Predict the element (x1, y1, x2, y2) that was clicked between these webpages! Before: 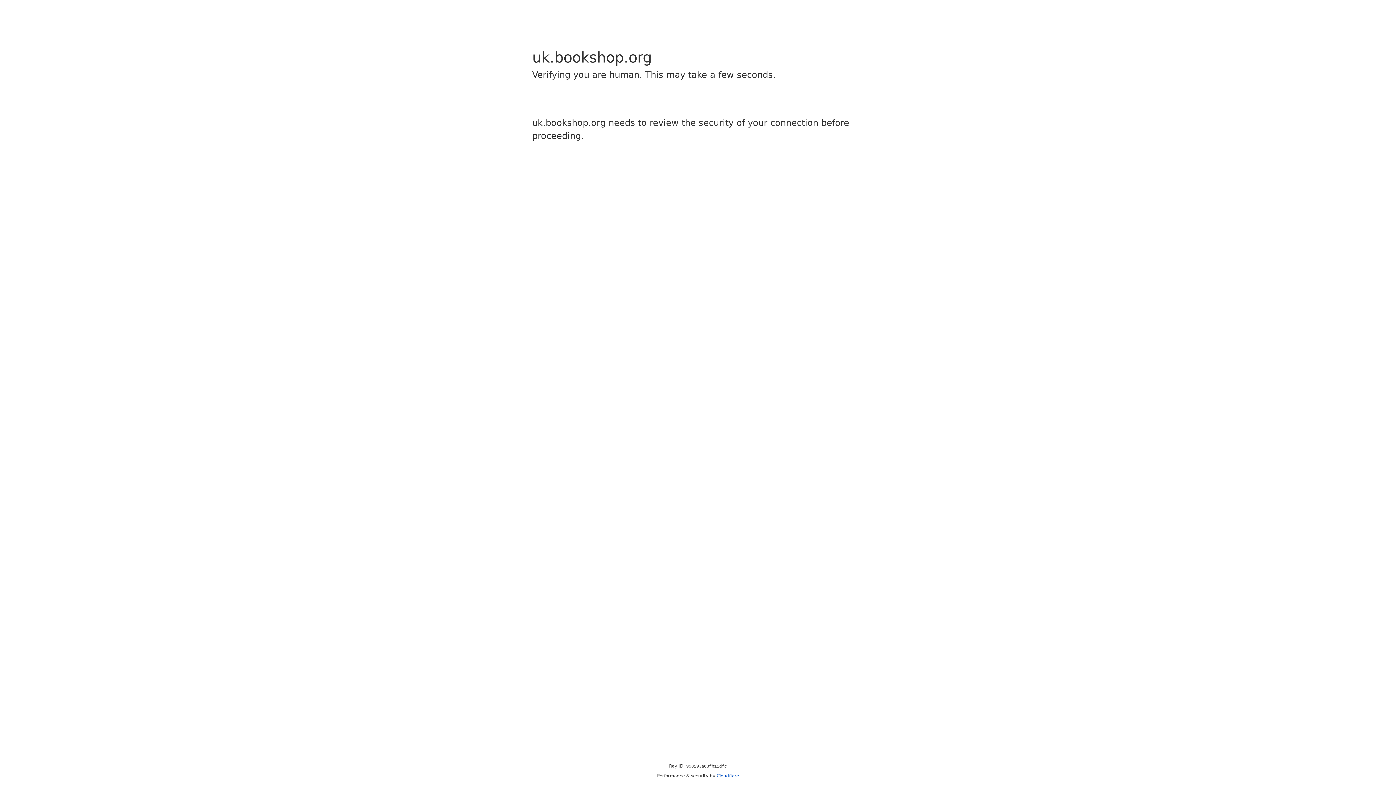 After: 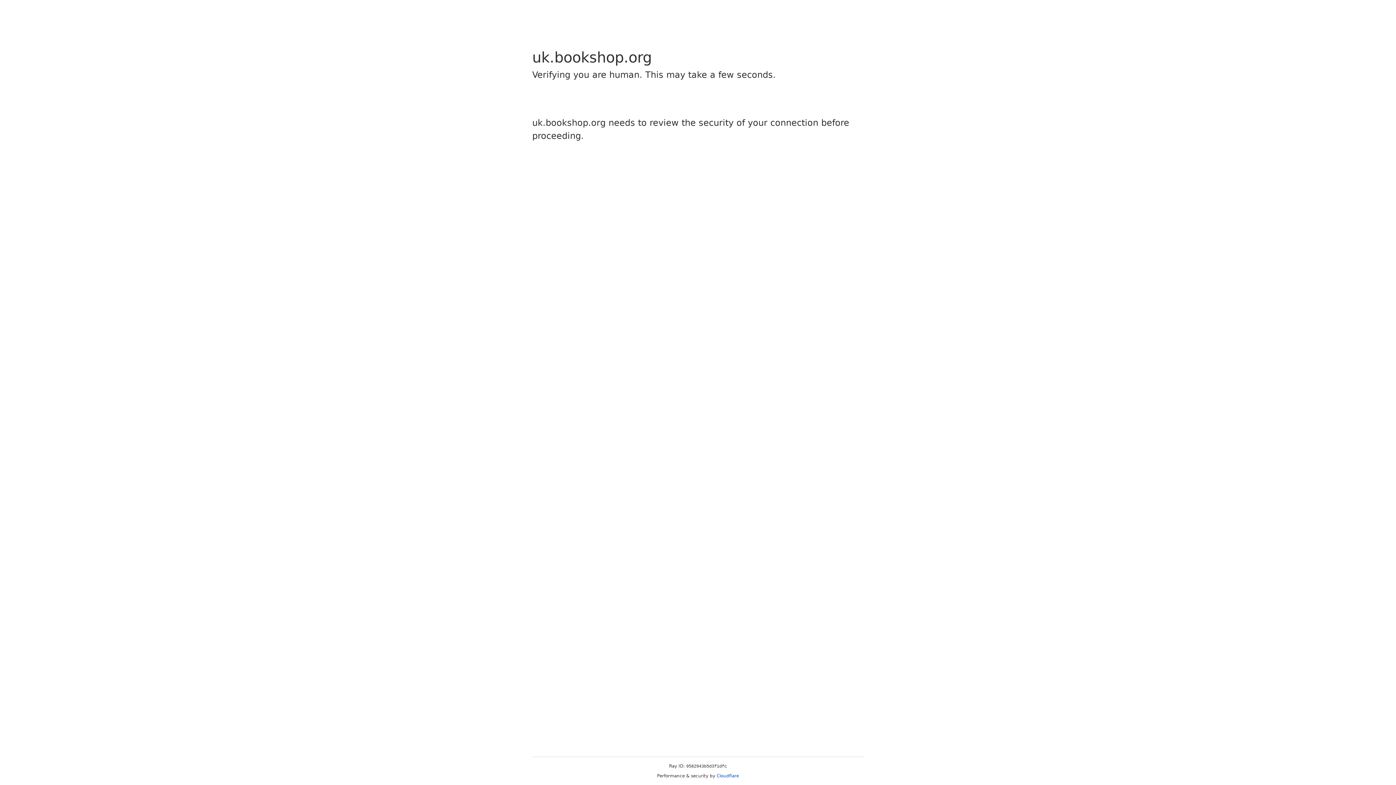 Action: bbox: (716, 773, 739, 778) label: Cloudflare